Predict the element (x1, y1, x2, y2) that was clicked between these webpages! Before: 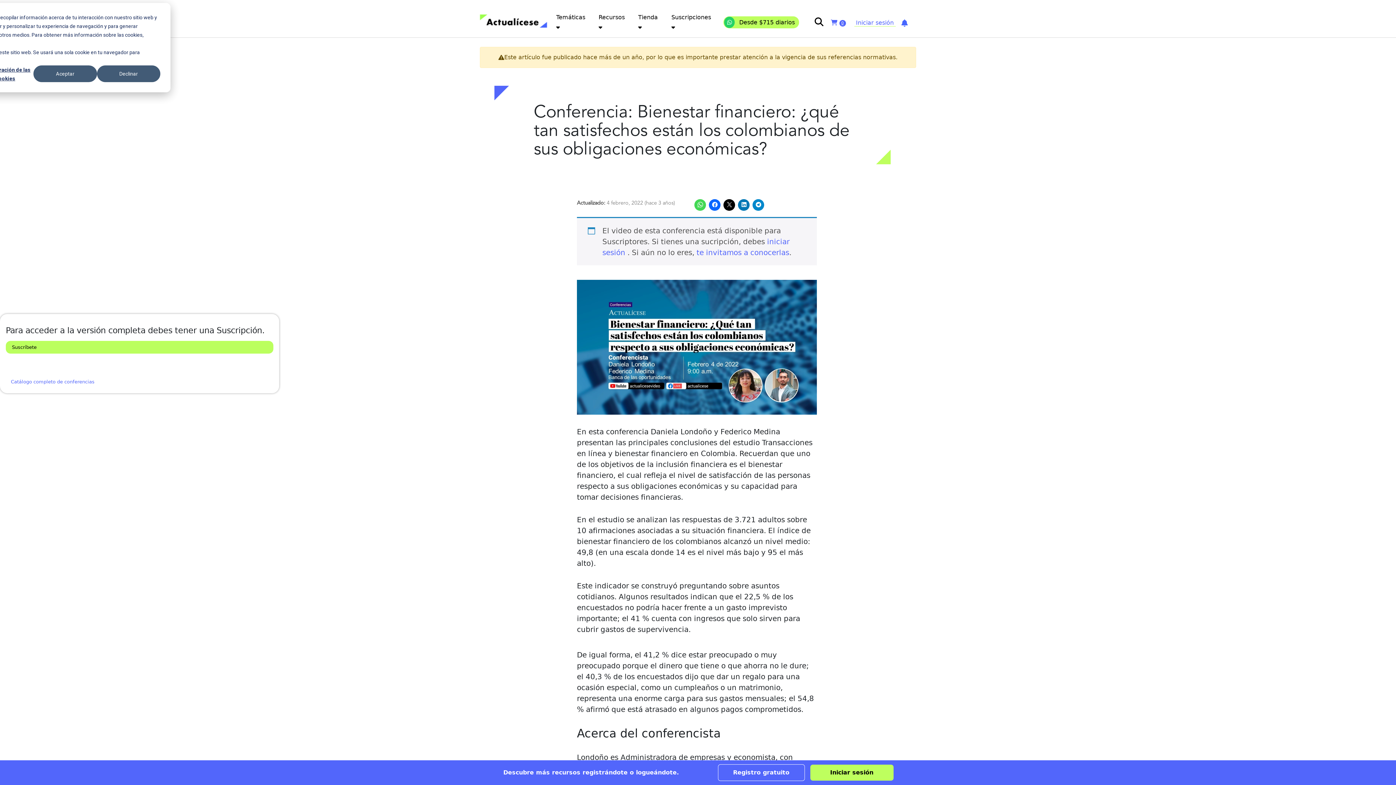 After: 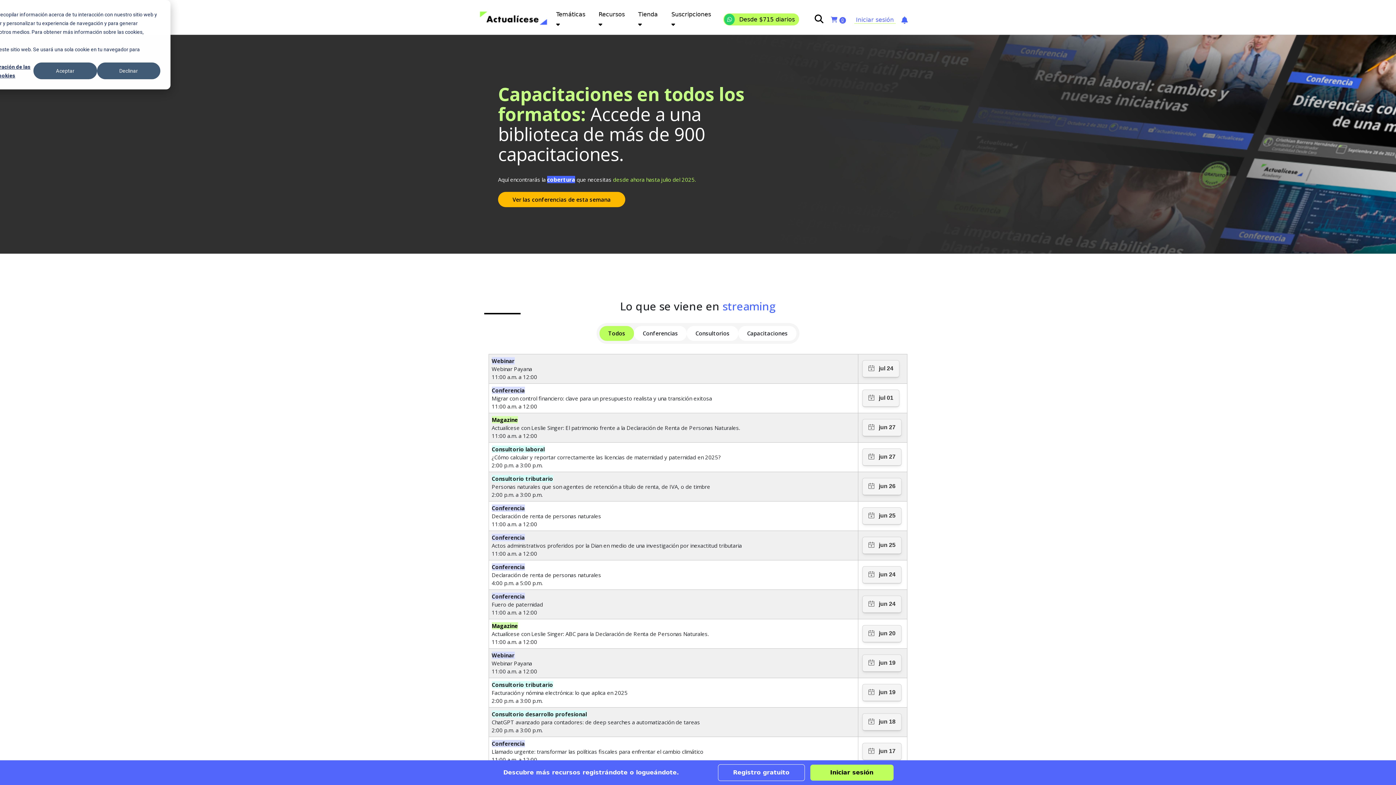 Action: bbox: (5, 375, 273, 387) label: Catálogo completo de conferencias